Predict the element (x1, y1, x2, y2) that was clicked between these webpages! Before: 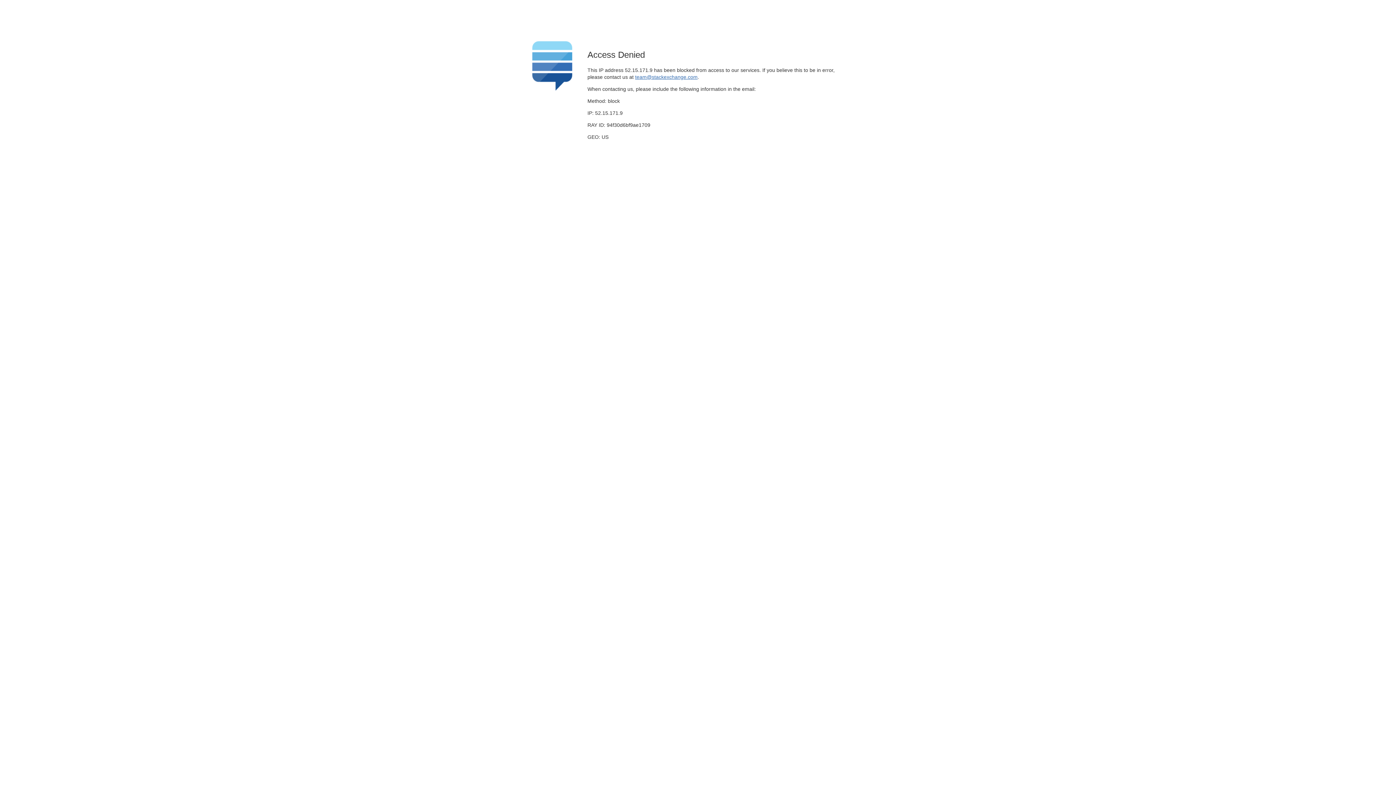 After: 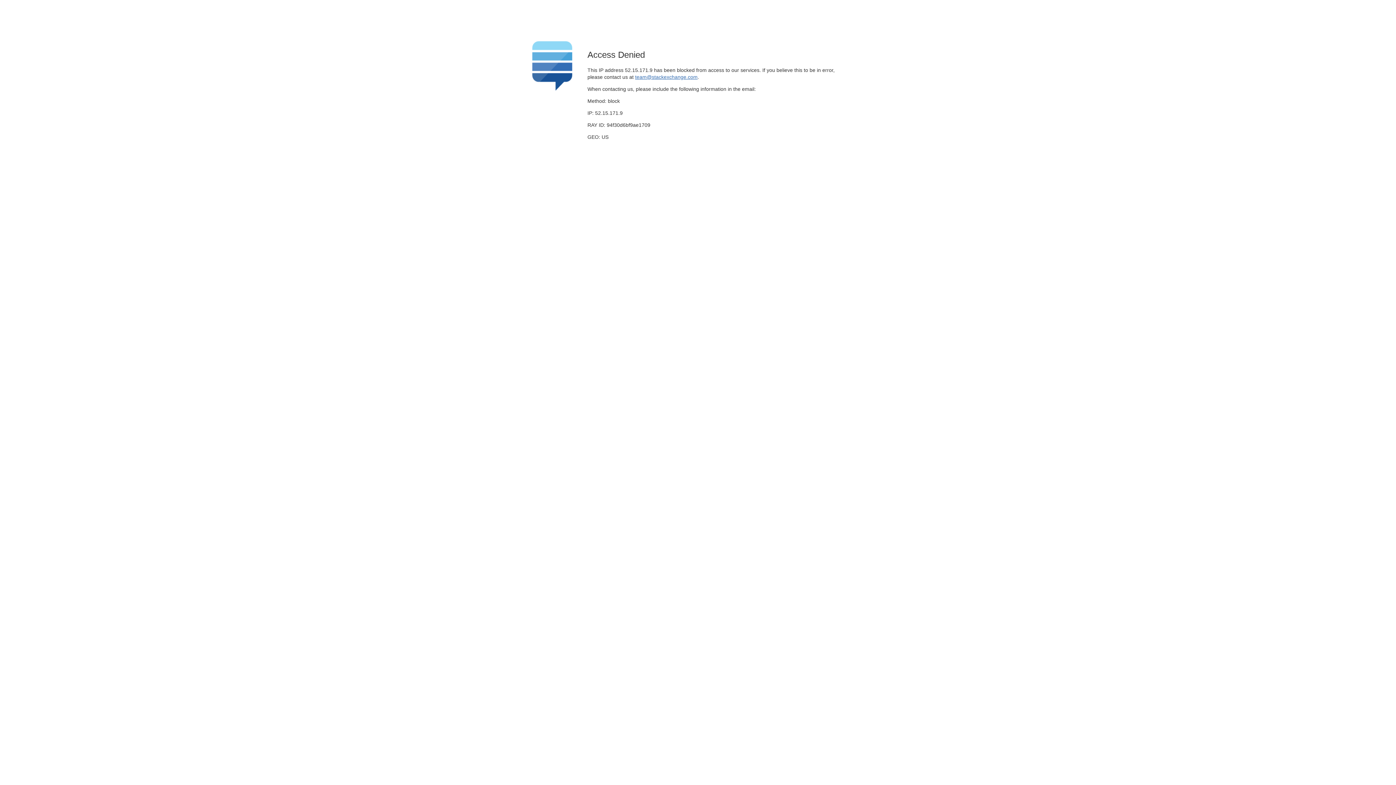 Action: label: team@stackexchange.com bbox: (635, 74, 697, 79)